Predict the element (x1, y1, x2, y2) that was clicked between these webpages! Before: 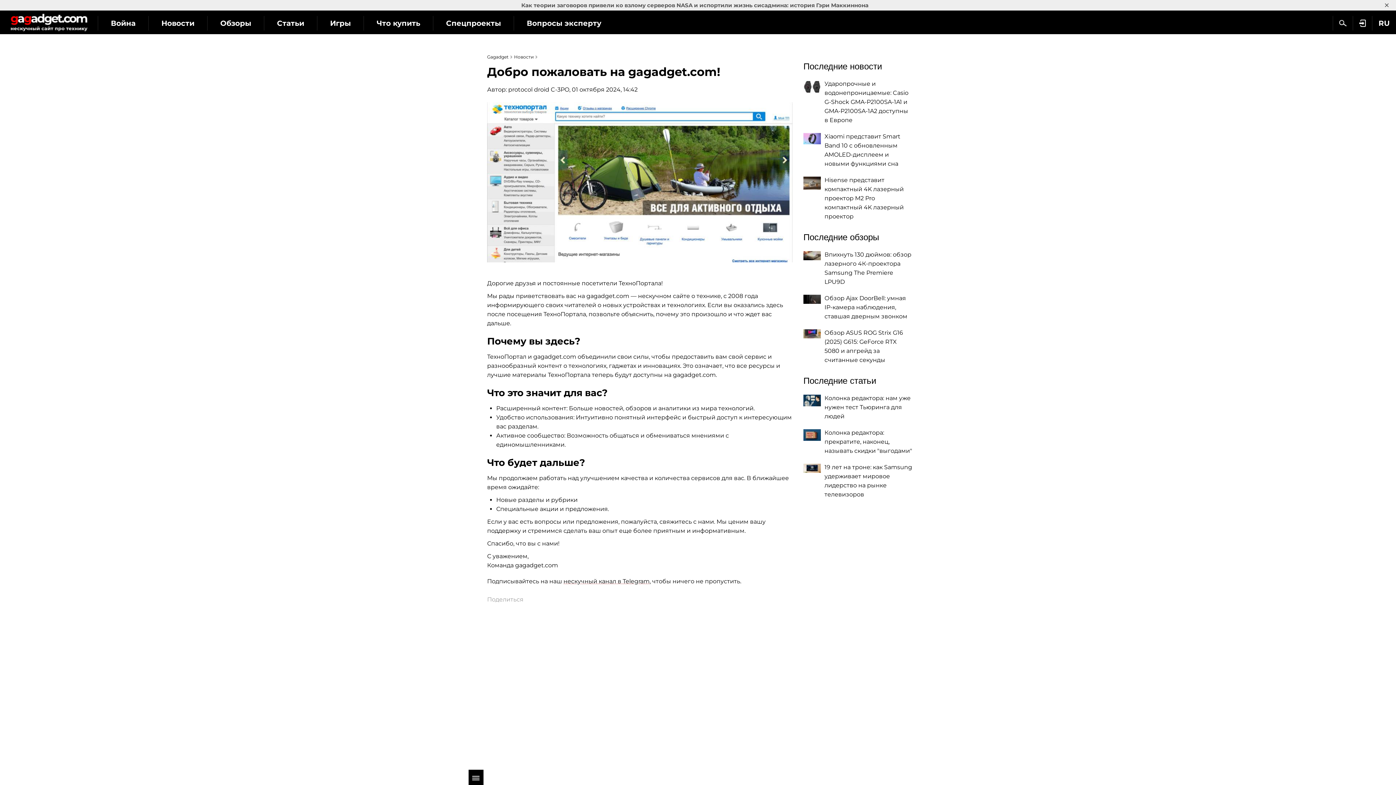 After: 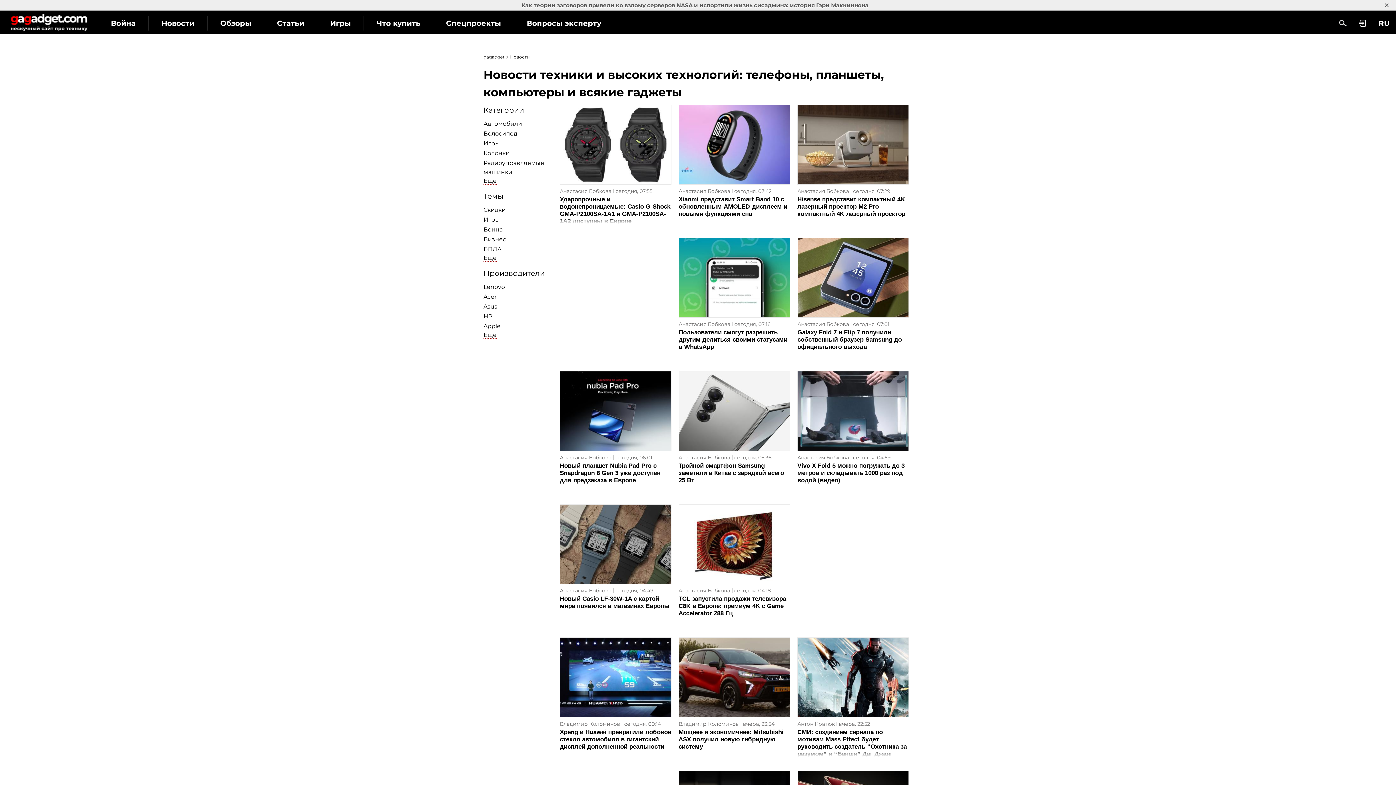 Action: label: Новости bbox: (148, 16, 207, 30)